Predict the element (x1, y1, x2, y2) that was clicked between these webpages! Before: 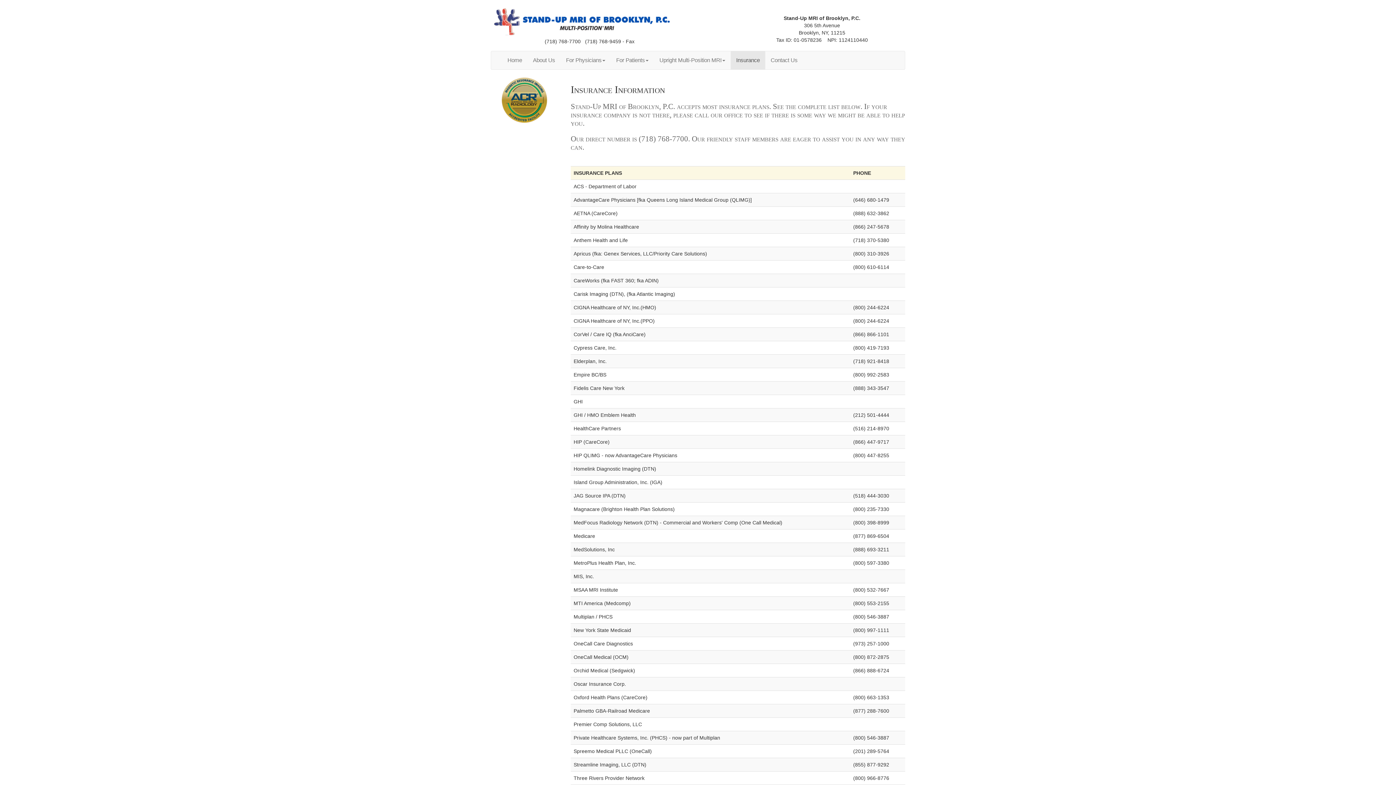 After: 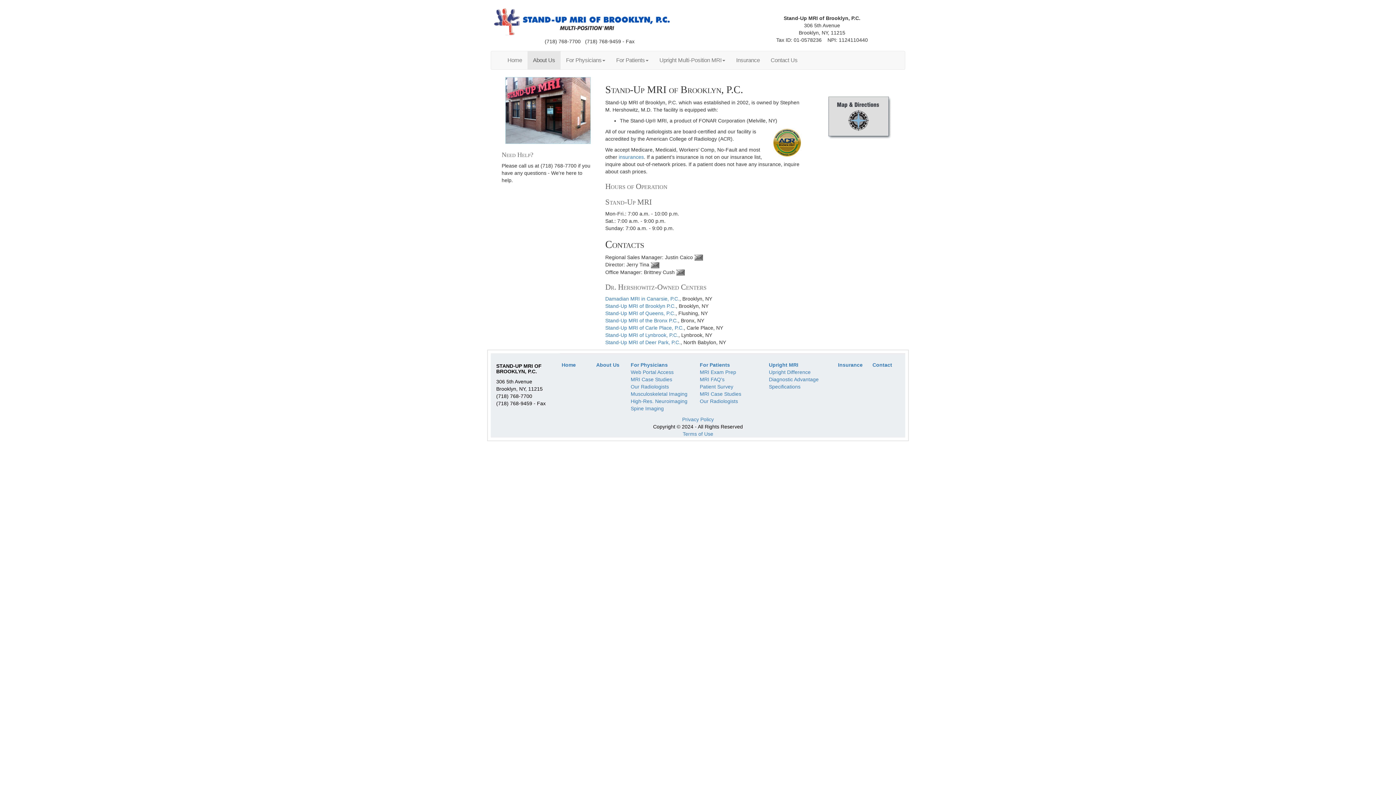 Action: label: About Us bbox: (527, 51, 560, 69)